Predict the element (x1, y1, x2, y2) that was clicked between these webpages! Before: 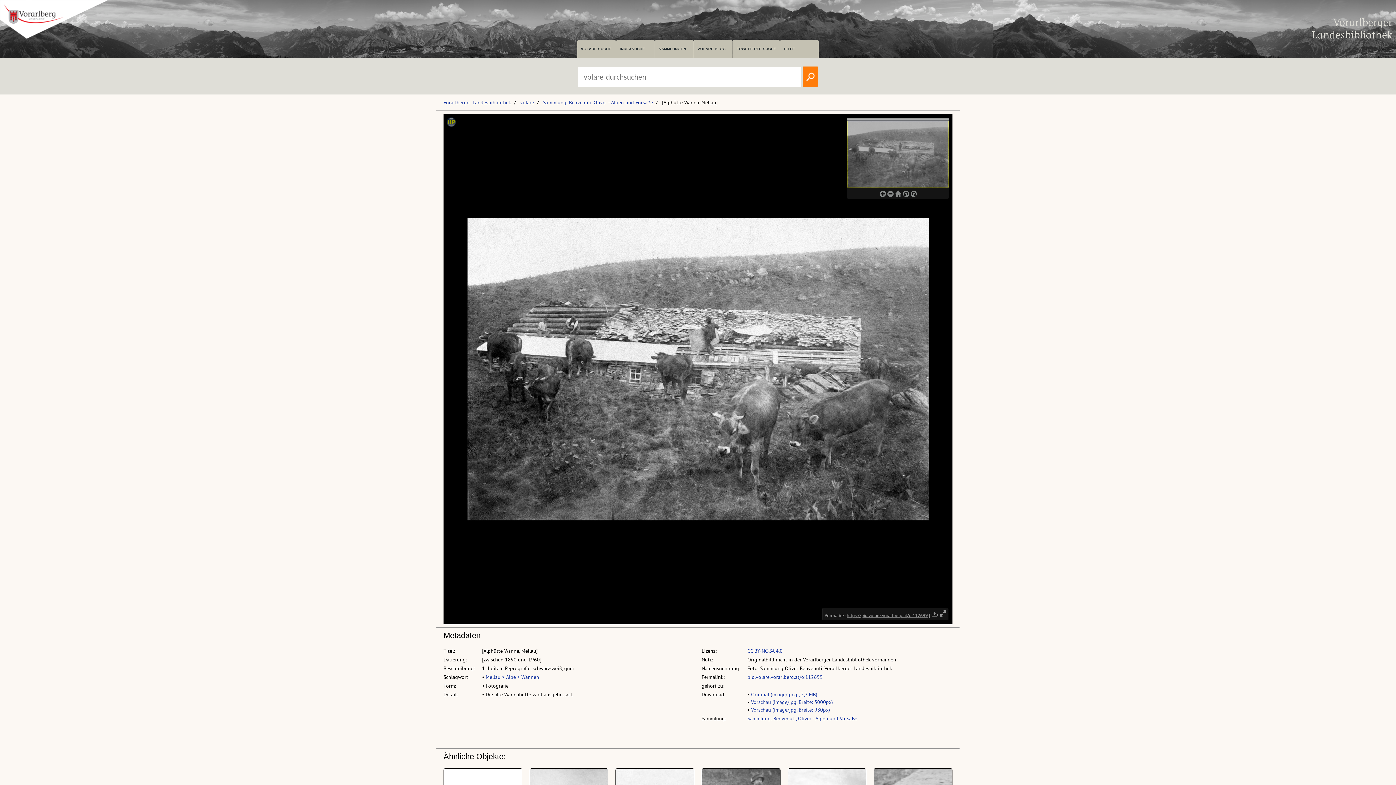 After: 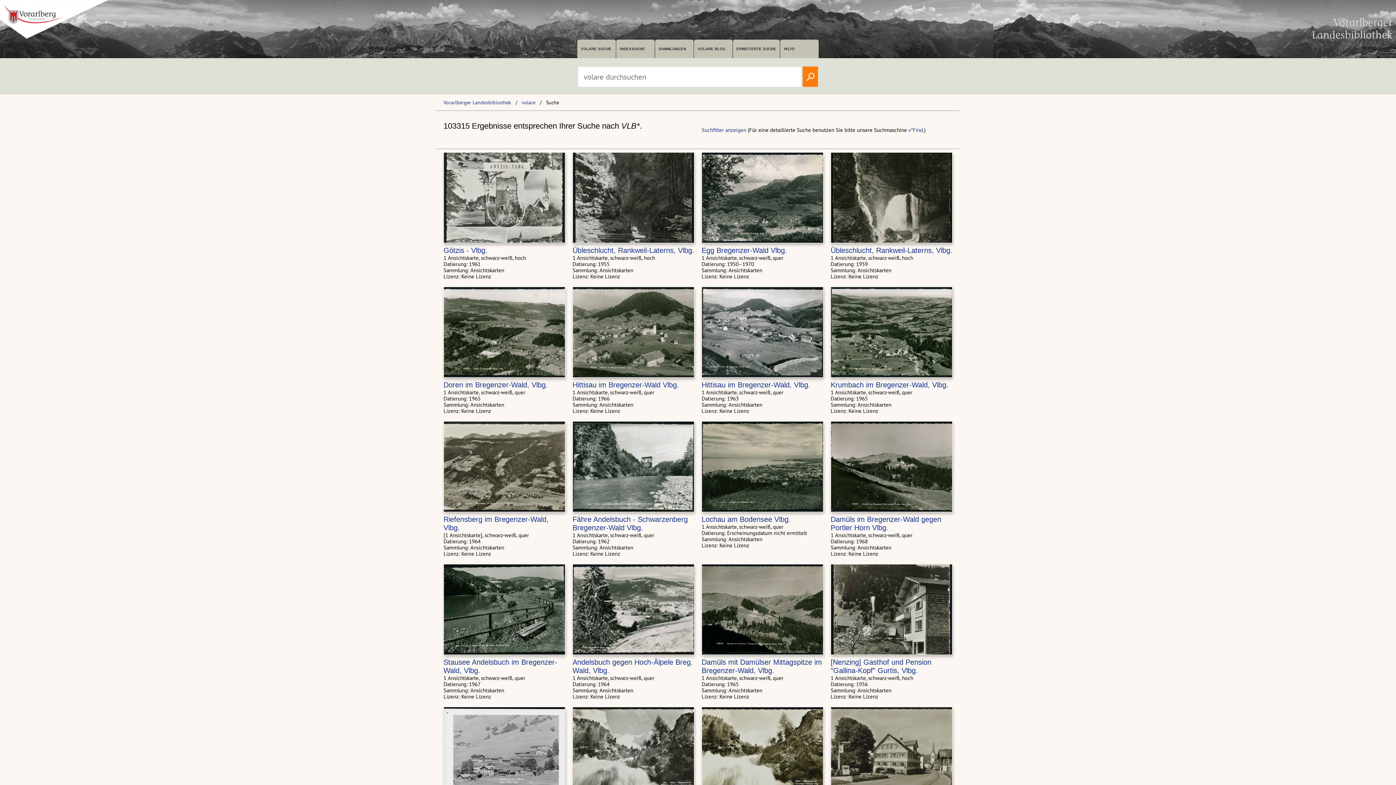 Action: bbox: (802, 73, 818, 81)